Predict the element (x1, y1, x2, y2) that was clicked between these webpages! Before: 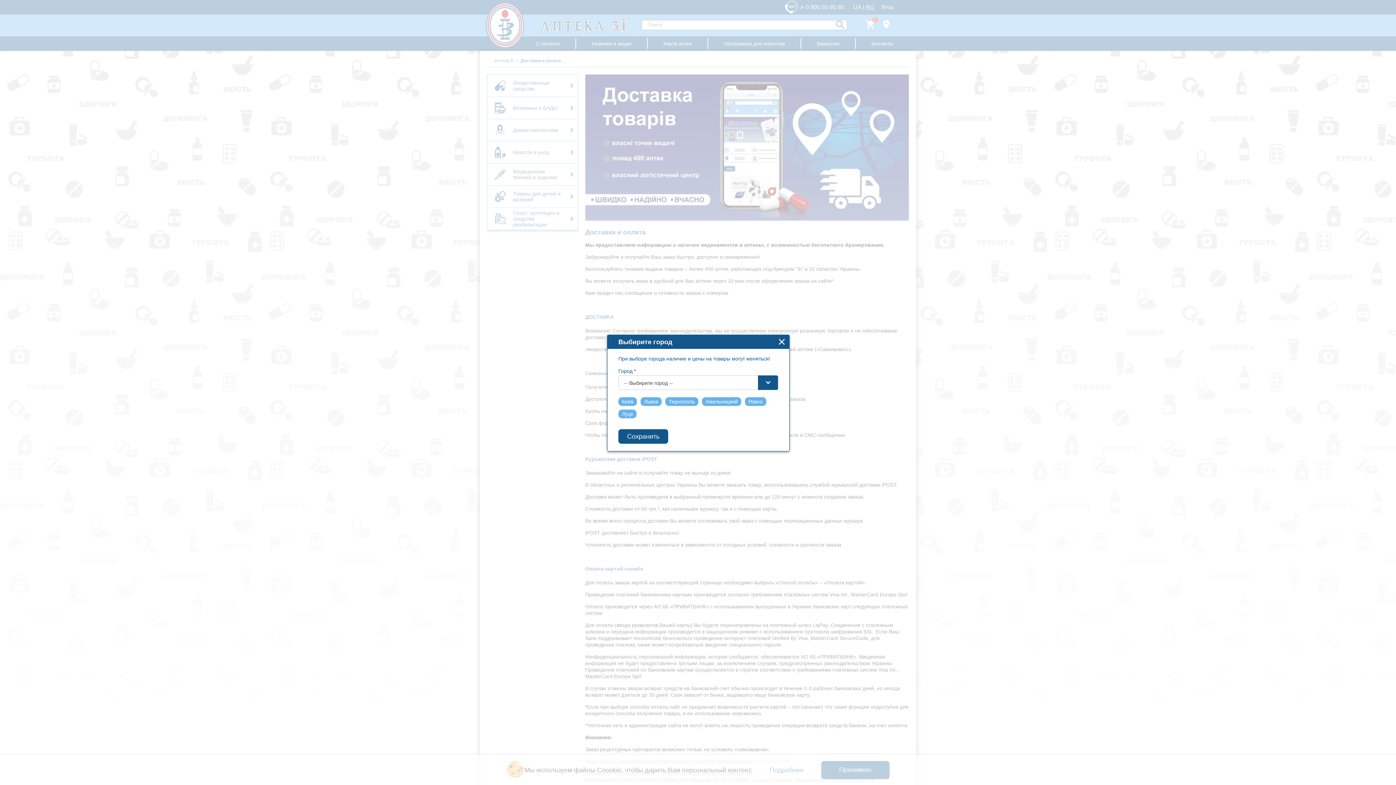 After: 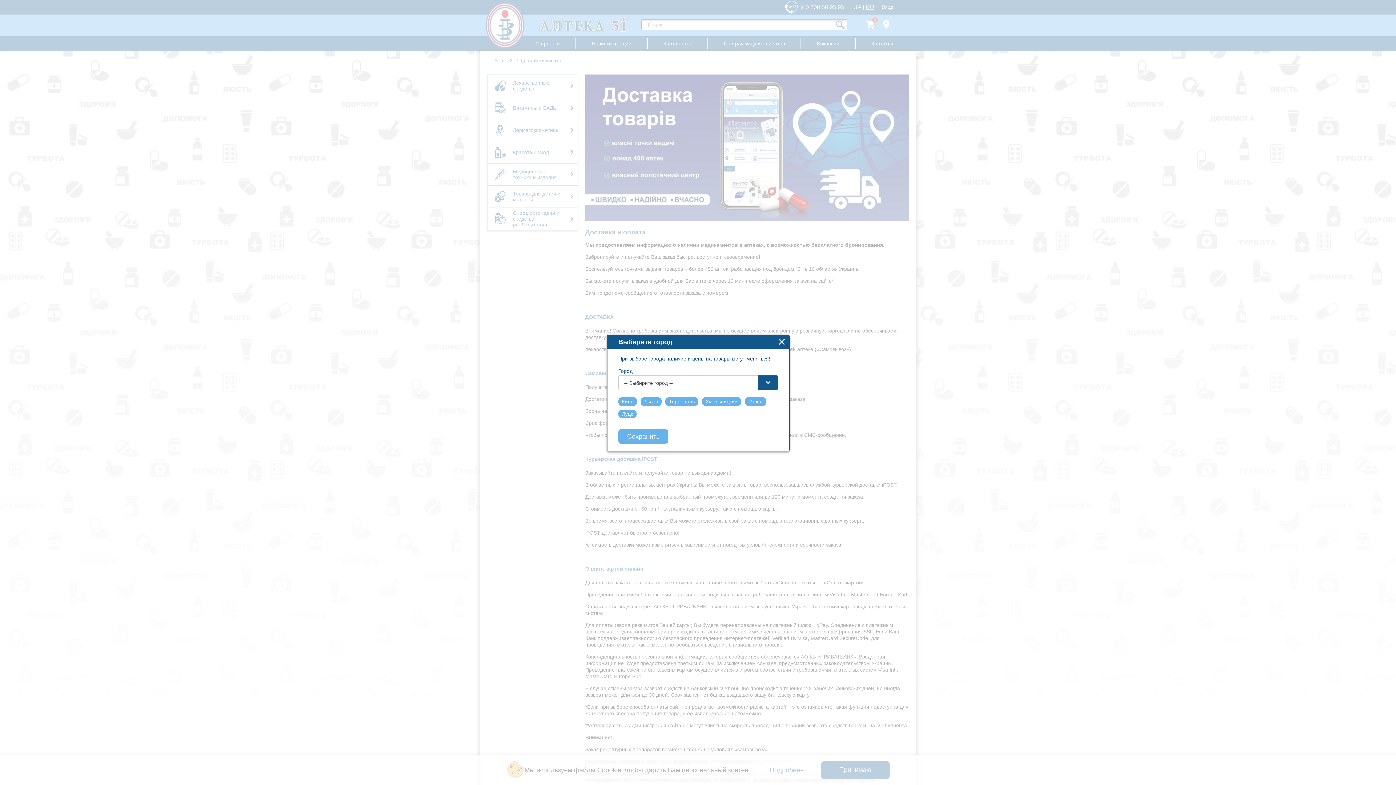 Action: label: Сохранить bbox: (618, 429, 668, 444)